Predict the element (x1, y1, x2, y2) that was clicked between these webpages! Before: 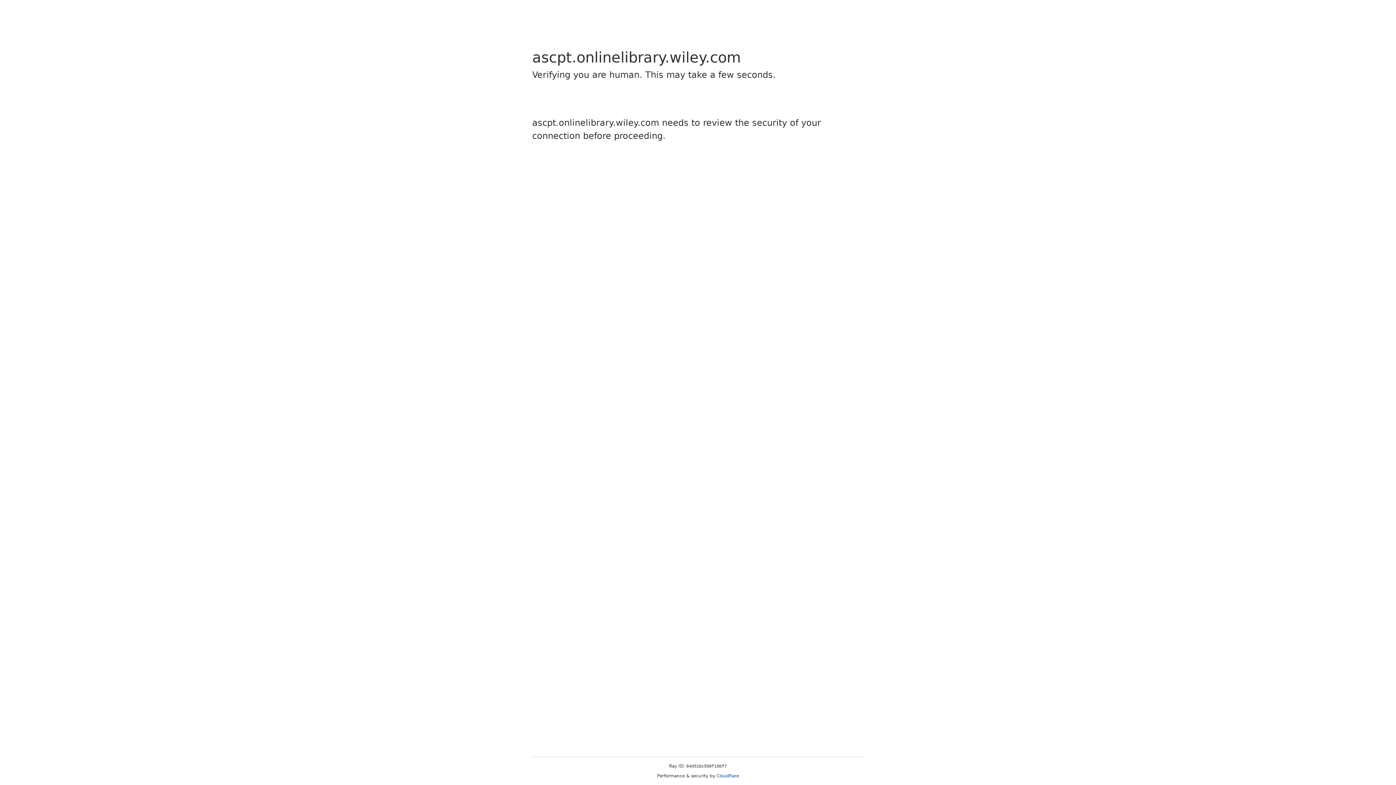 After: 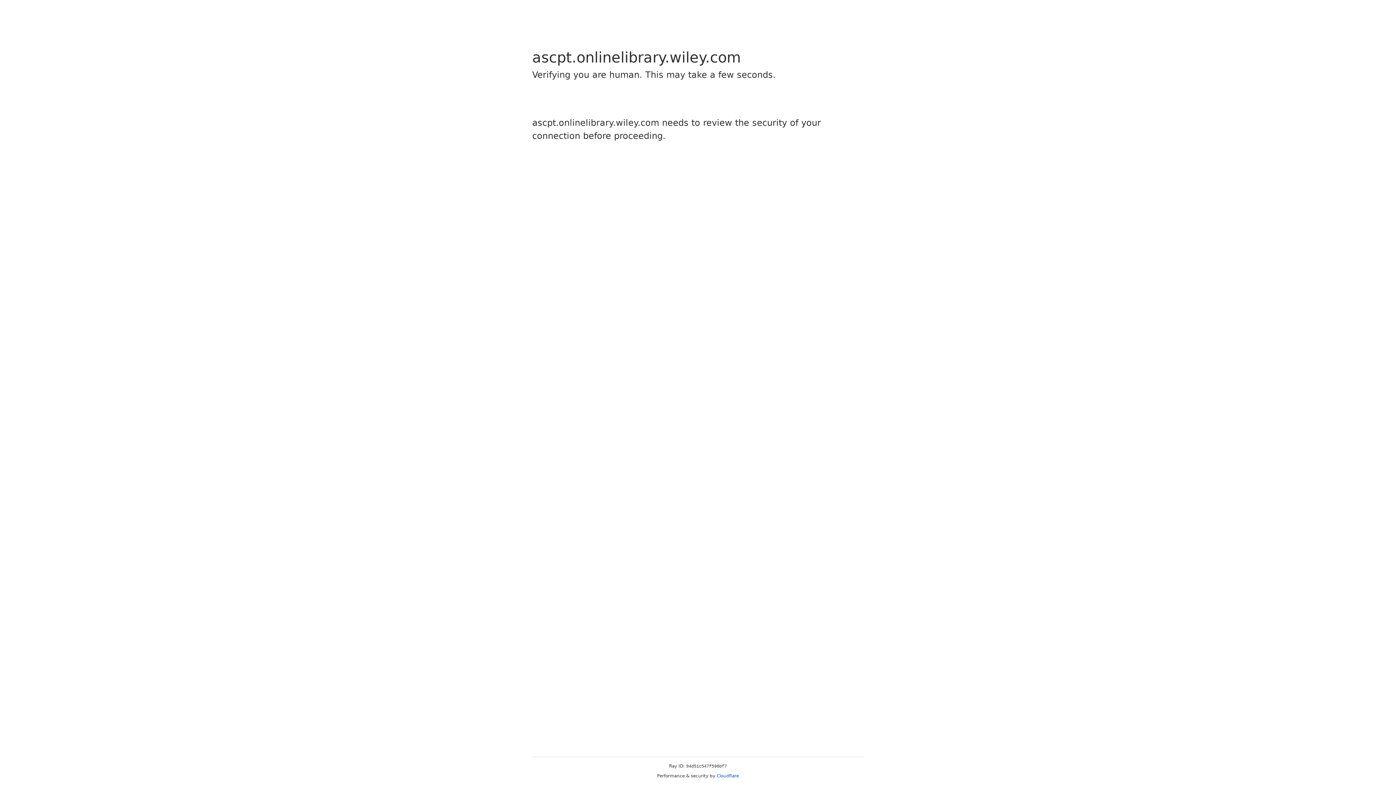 Action: bbox: (716, 773, 739, 778) label: Cloudflare